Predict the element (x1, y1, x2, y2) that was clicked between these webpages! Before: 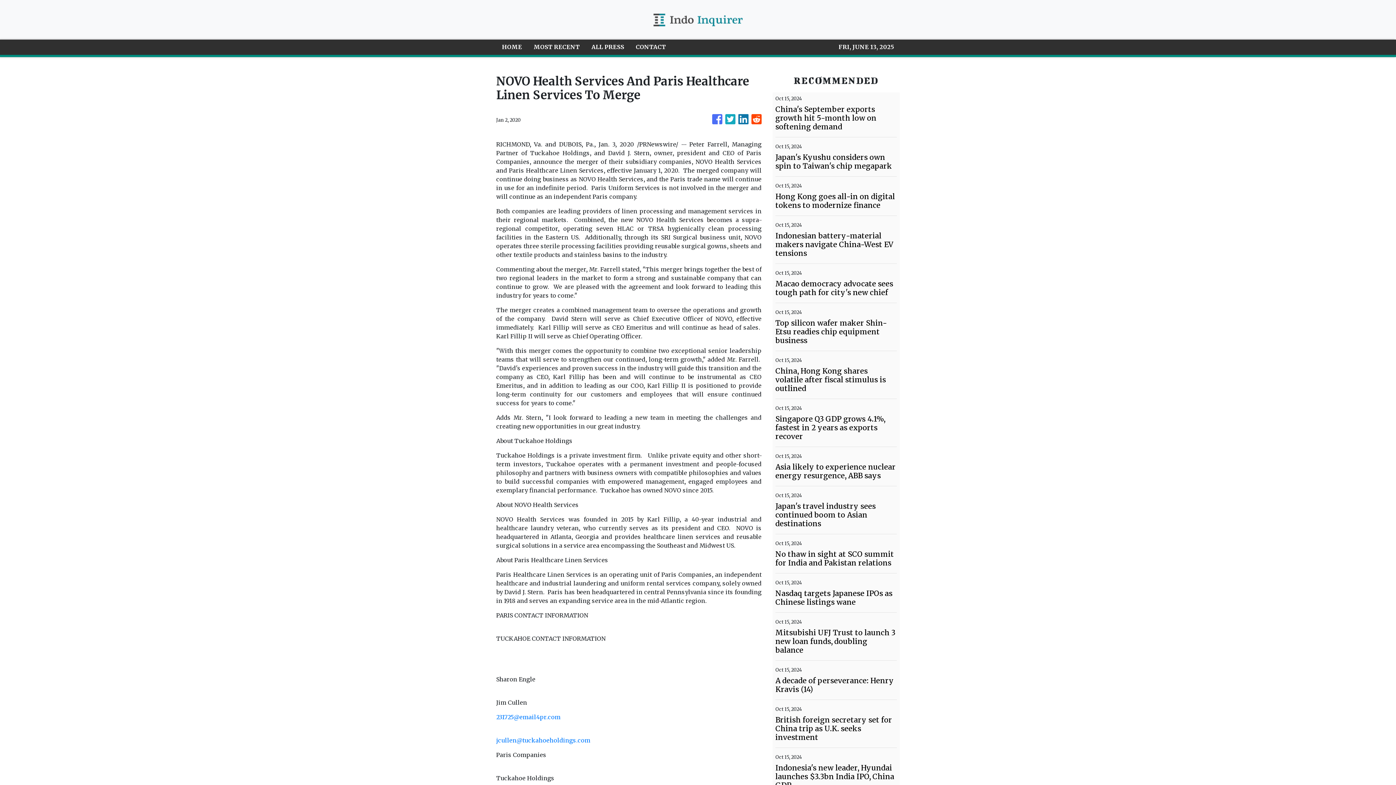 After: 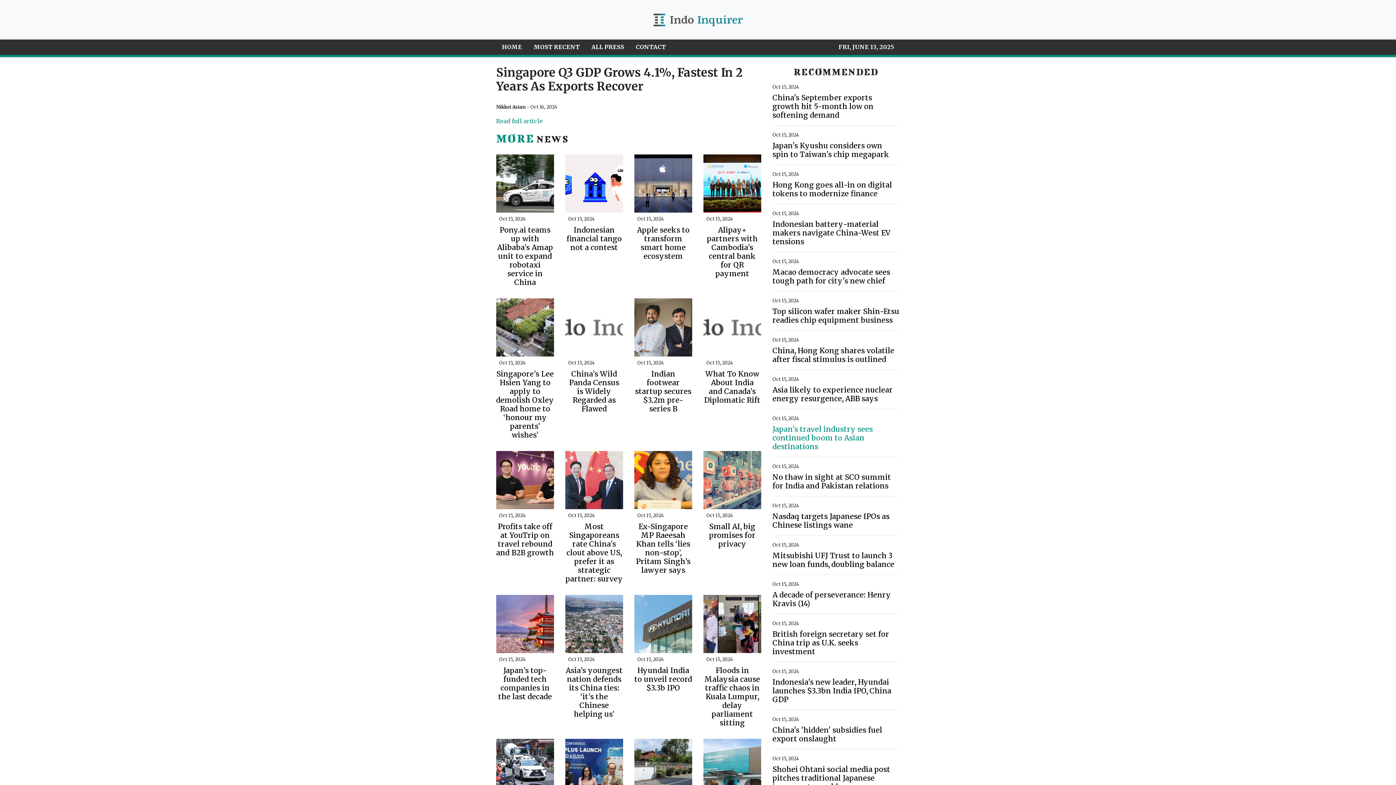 Action: bbox: (775, 414, 897, 441) label: Singapore Q3 GDP grows 4.1%, fastest in 2 years as exports recover